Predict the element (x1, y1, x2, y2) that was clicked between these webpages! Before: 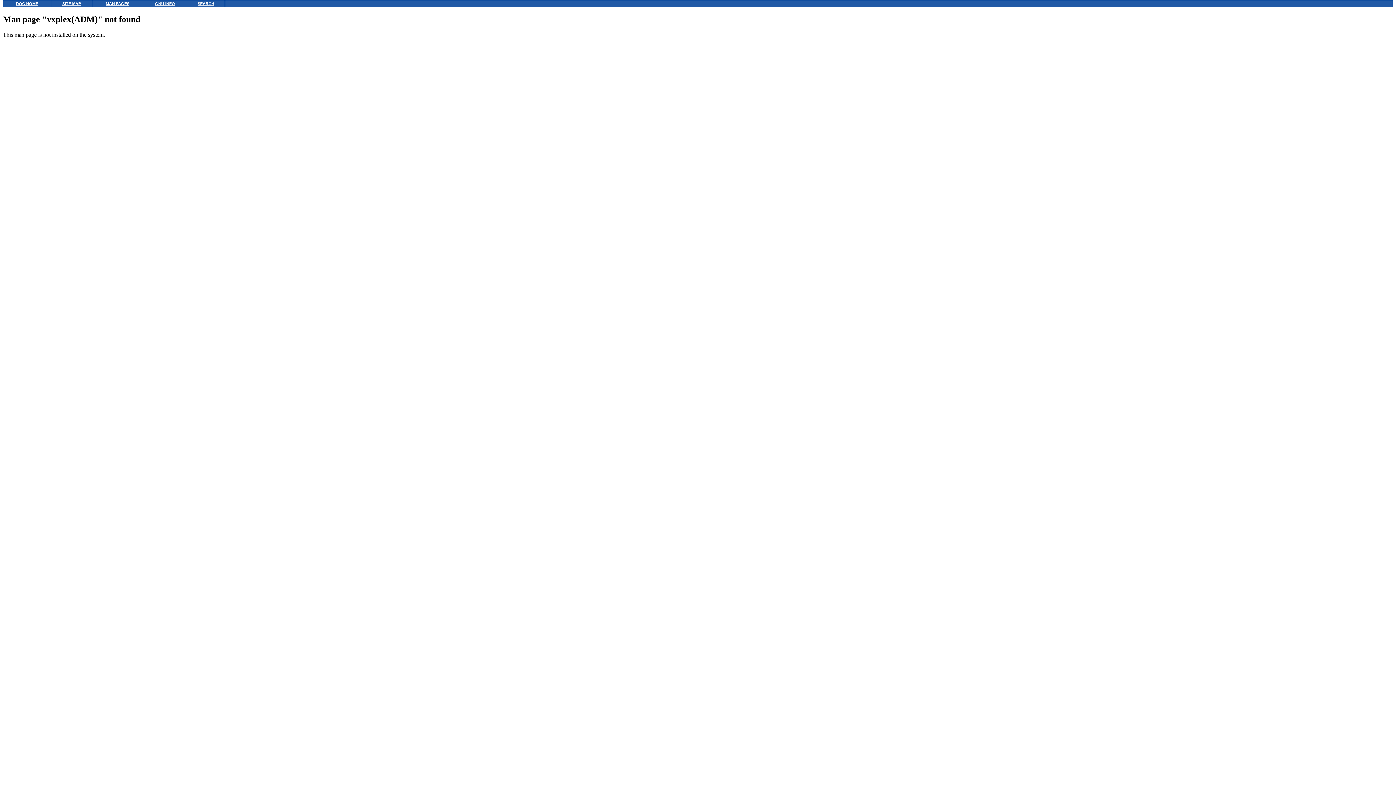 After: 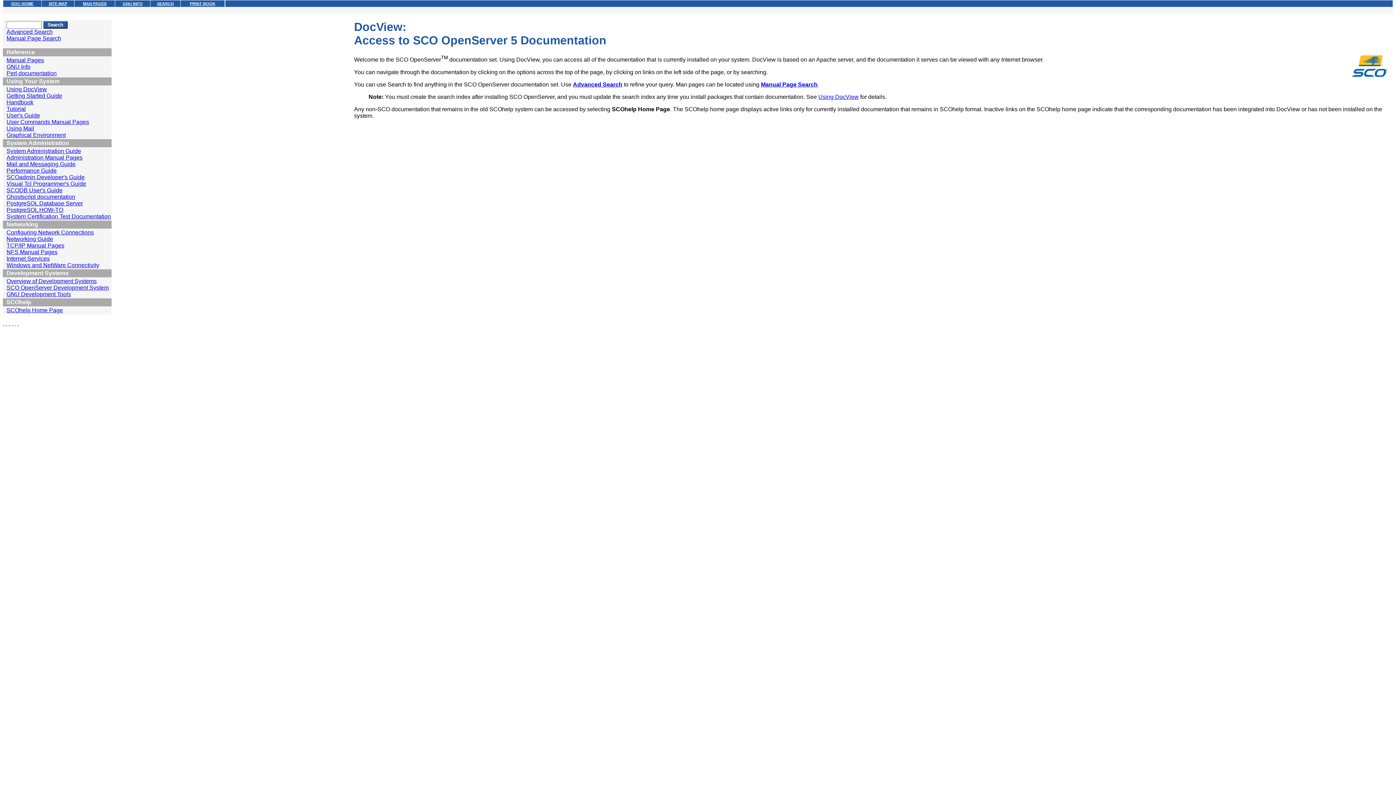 Action: label: DOC HOME bbox: (16, 1, 38, 5)